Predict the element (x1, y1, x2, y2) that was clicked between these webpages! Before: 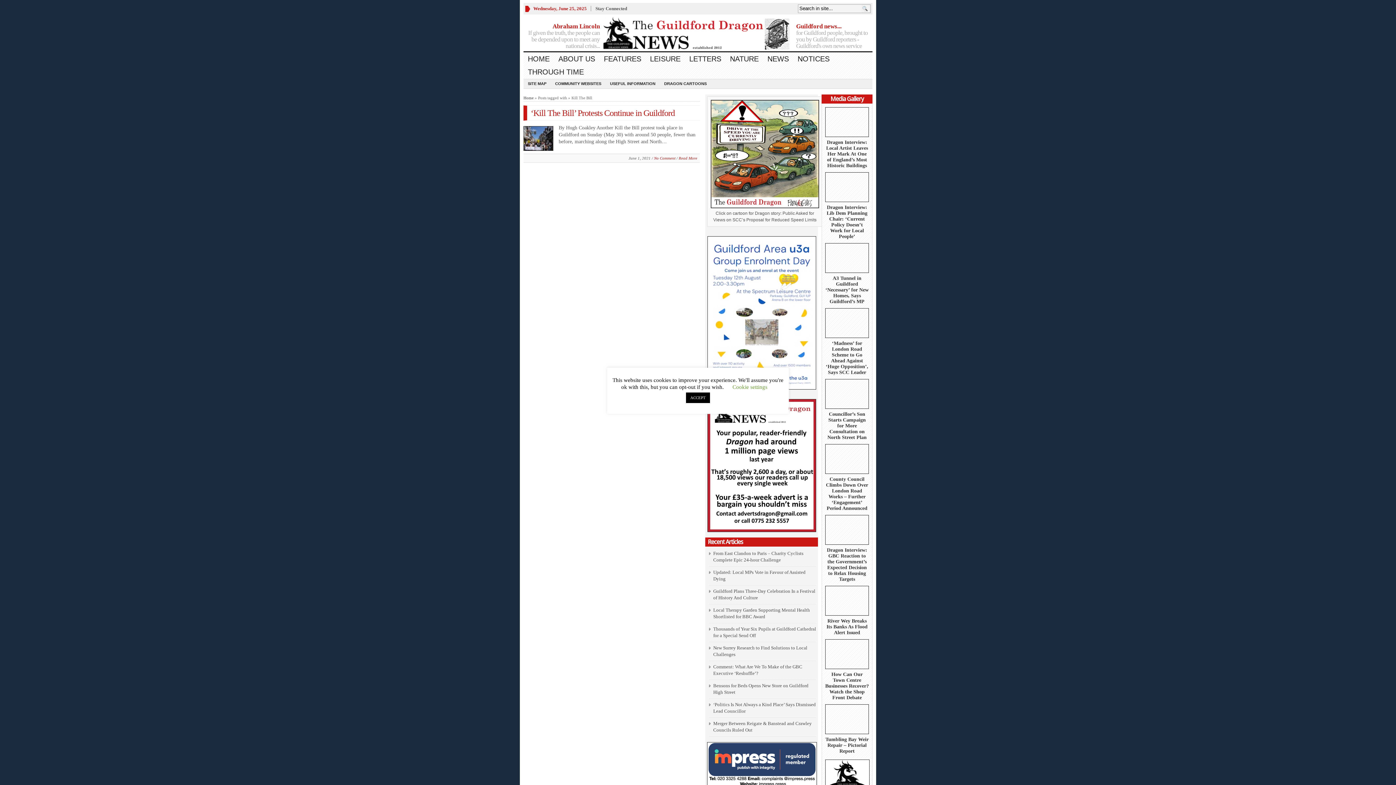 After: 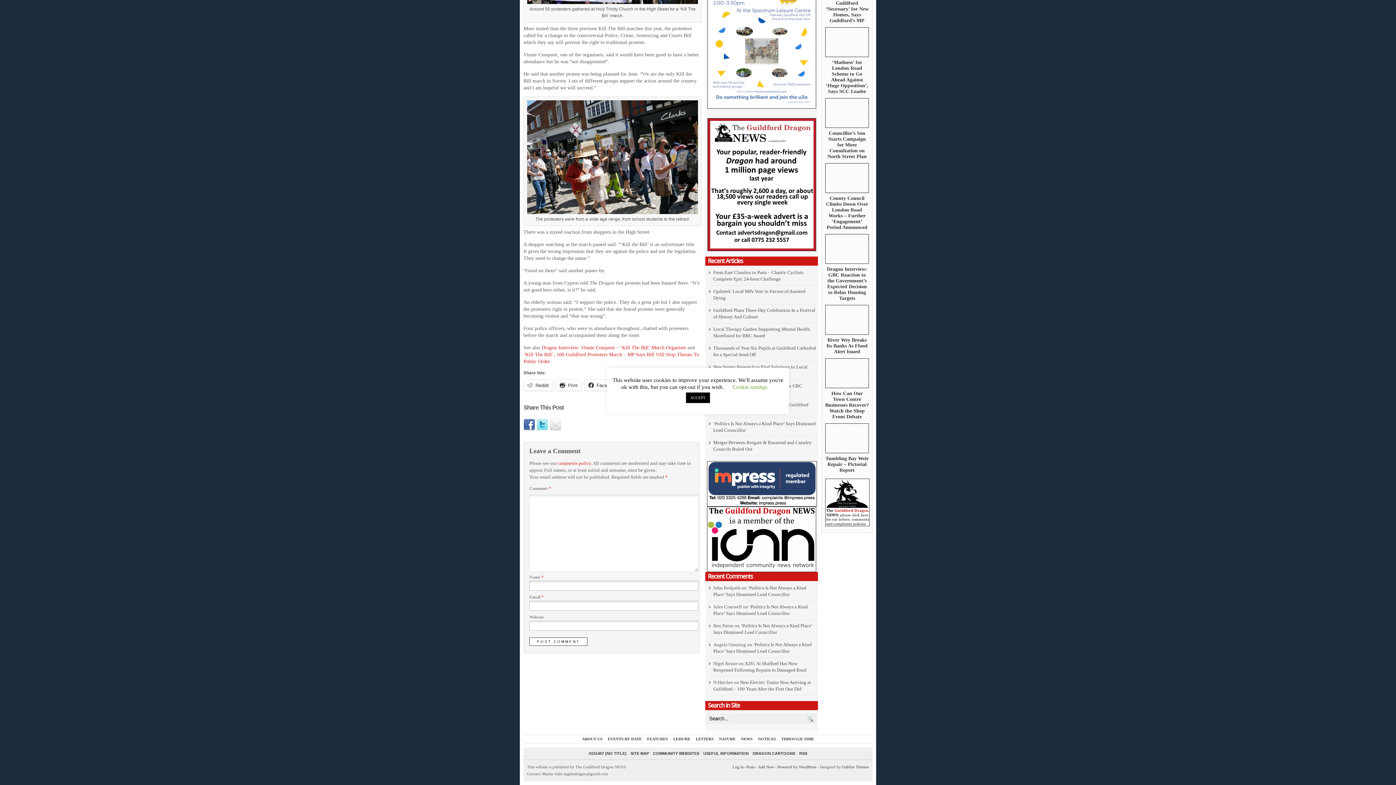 Action: label: No Comment bbox: (654, 156, 675, 160)